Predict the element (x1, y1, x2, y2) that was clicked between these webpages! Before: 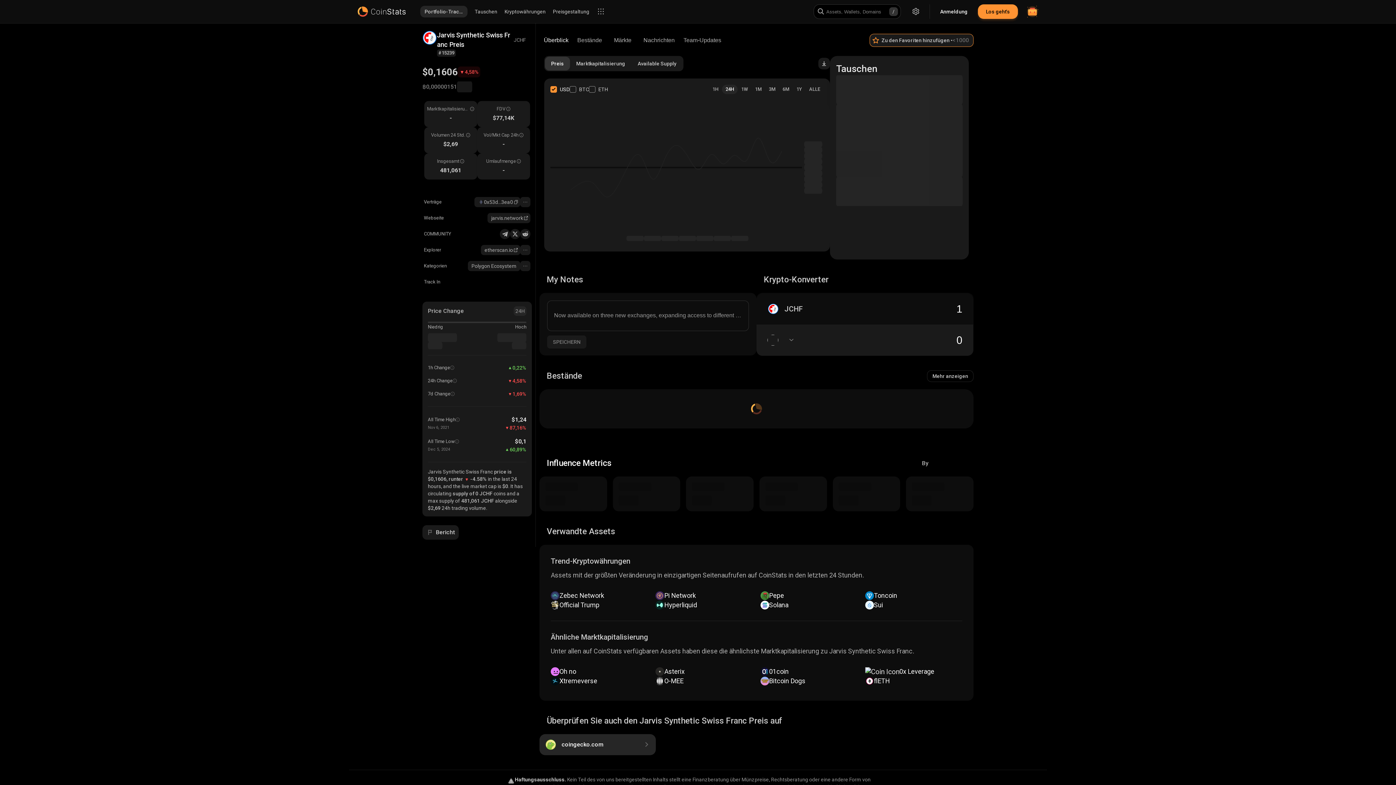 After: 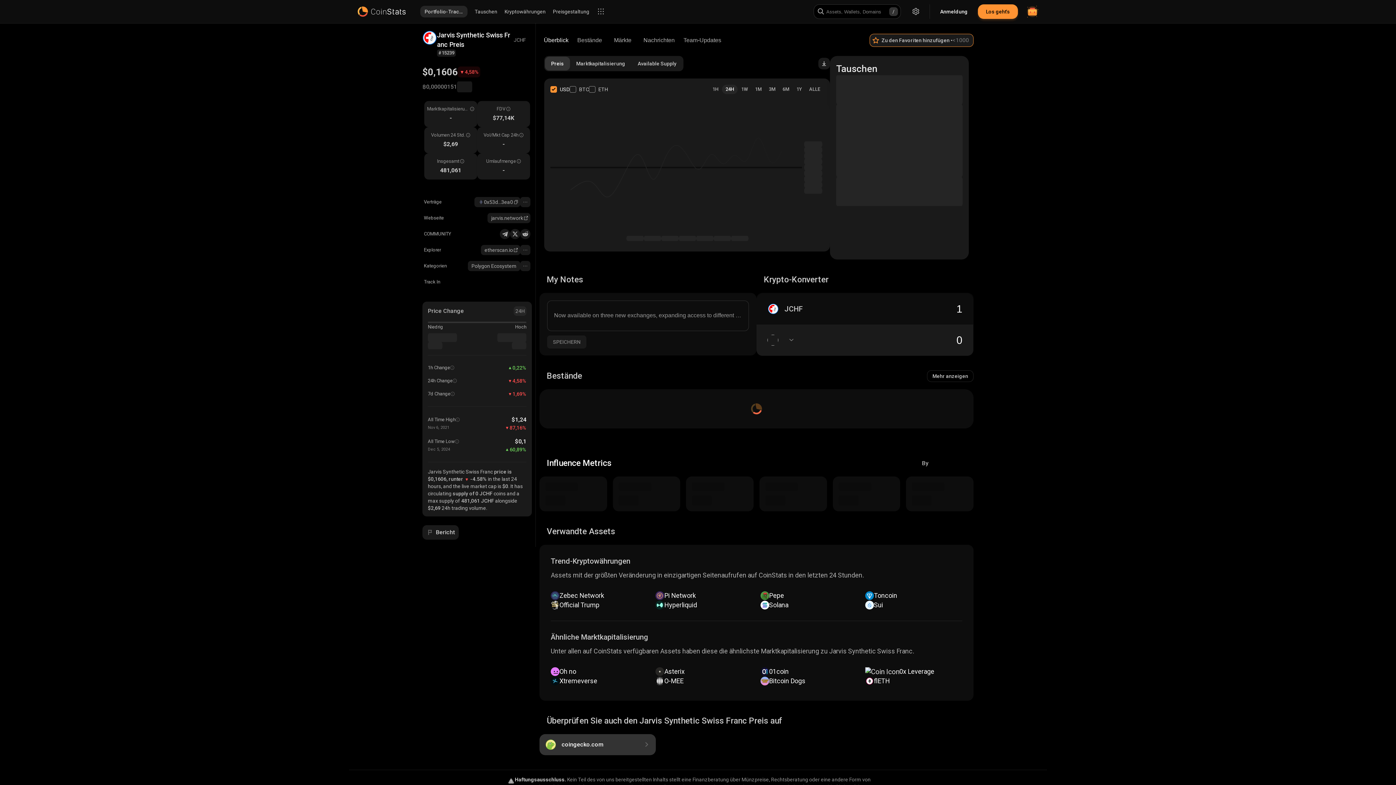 Action: bbox: (539, 734, 656, 755) label: coingecko.com